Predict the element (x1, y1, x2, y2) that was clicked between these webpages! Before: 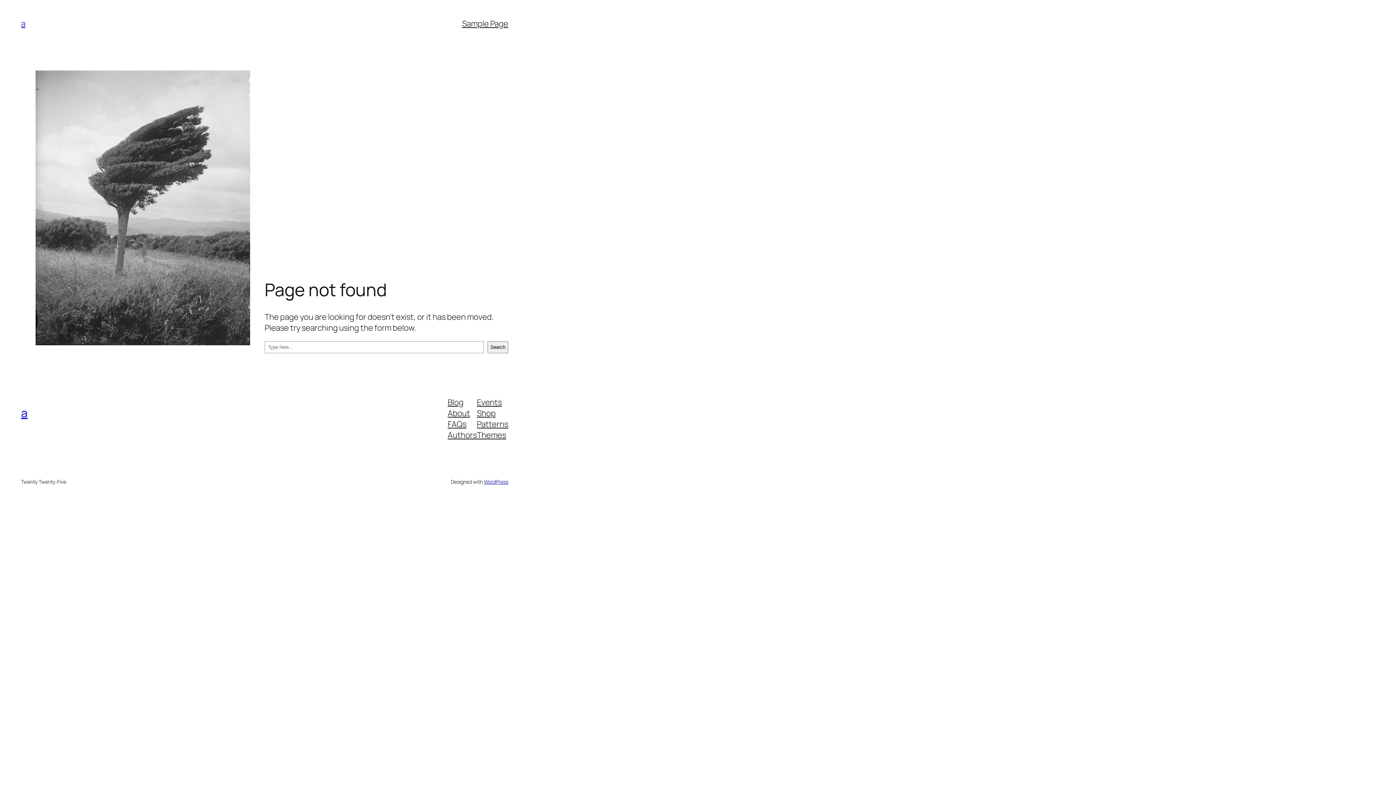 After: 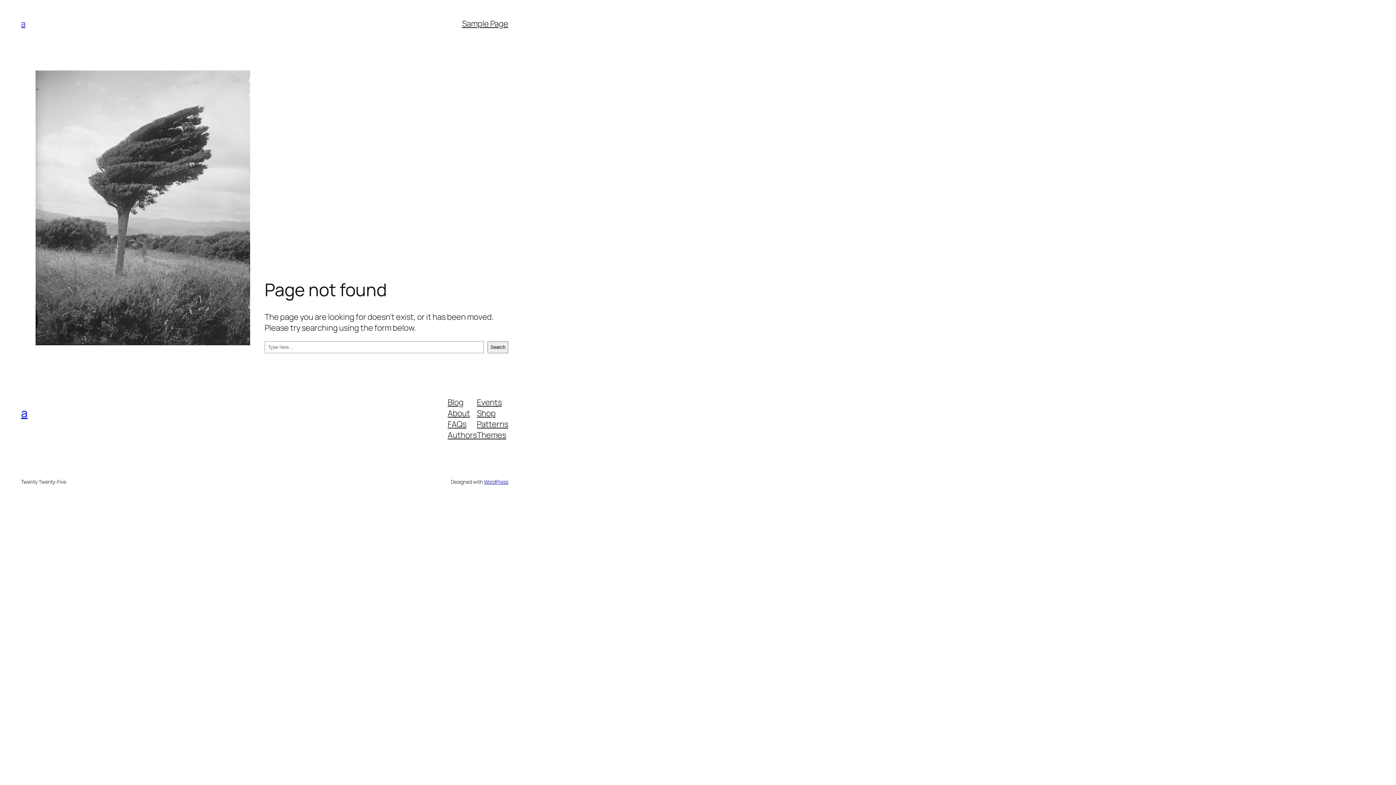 Action: label: Authors bbox: (447, 429, 477, 440)